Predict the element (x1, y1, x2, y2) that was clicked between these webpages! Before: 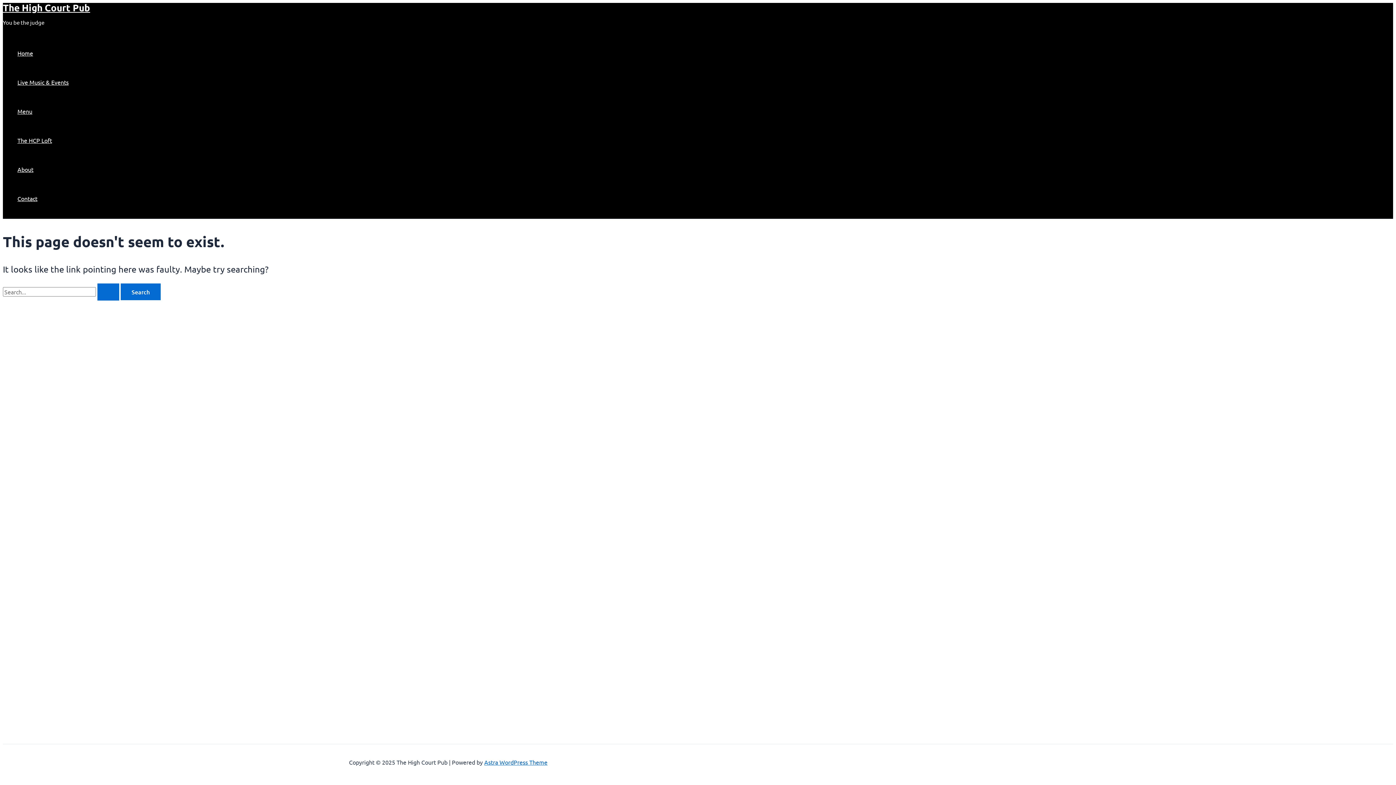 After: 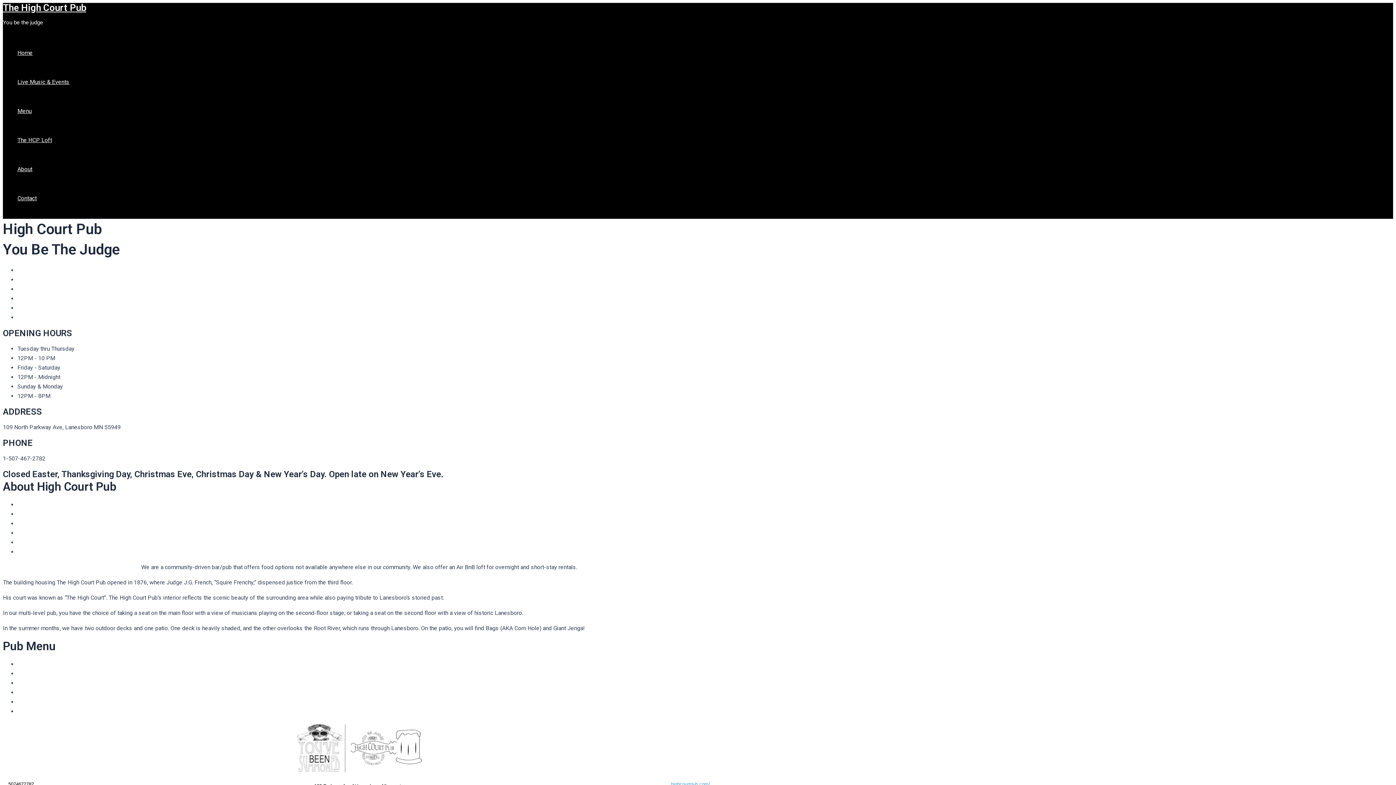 Action: label: The High Court Pub bbox: (2, 1, 90, 13)